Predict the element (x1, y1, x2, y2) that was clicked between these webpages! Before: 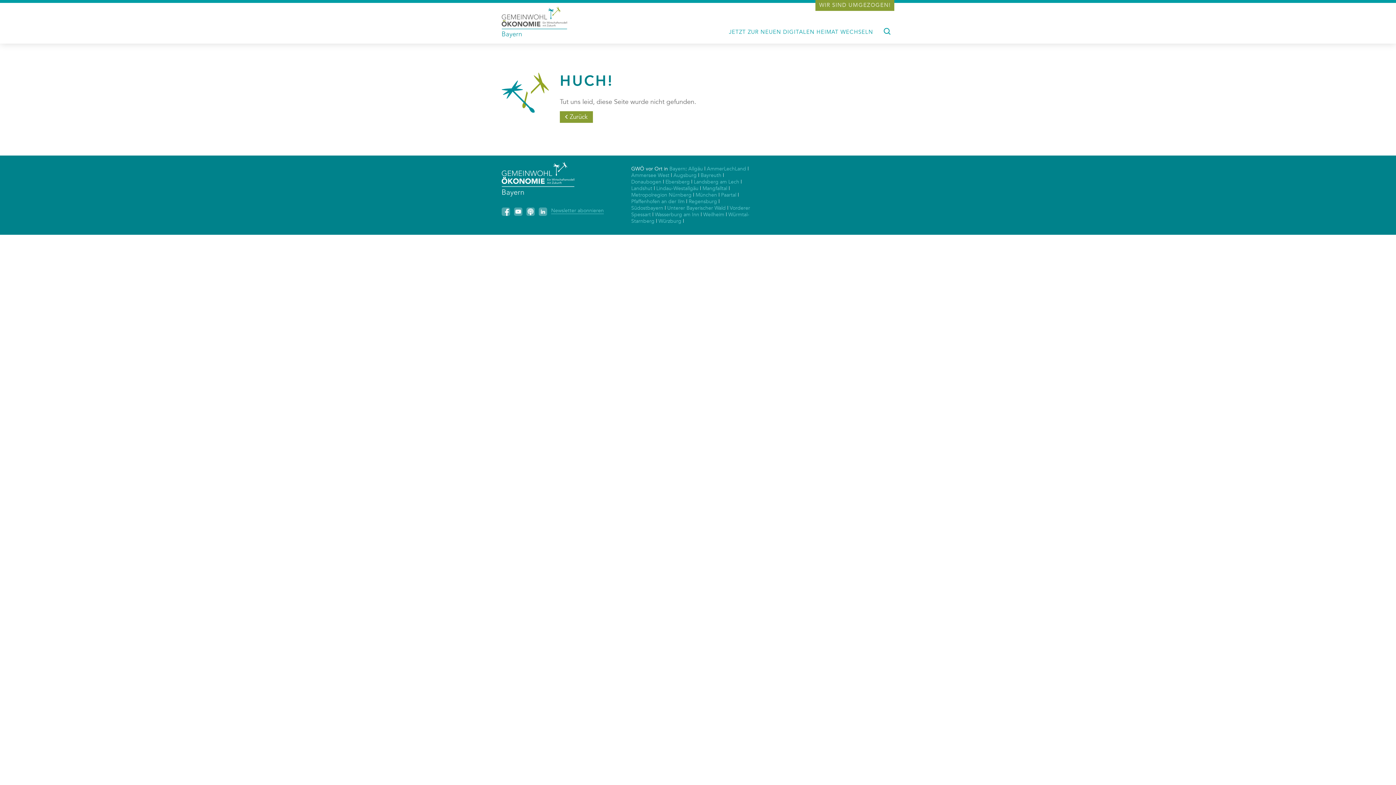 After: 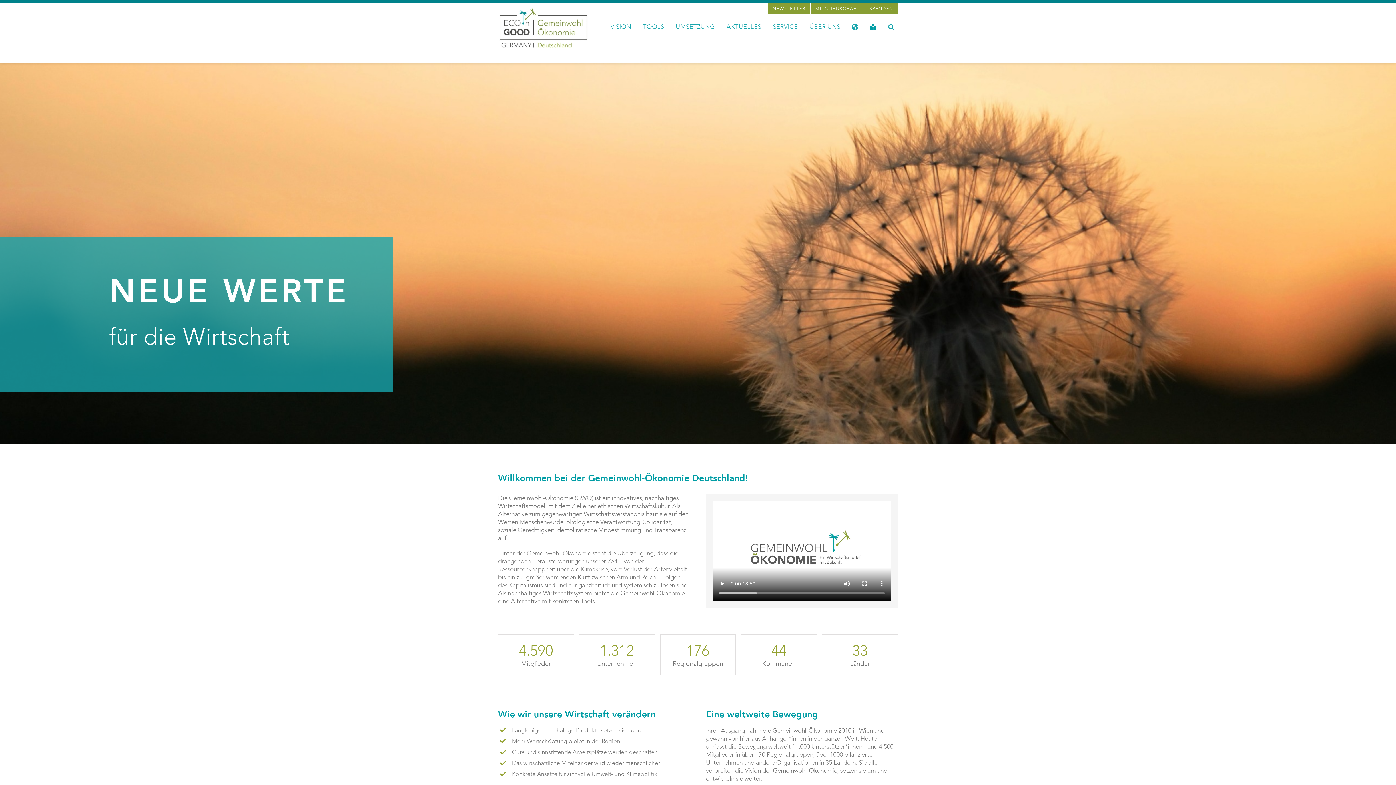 Action: bbox: (631, 178, 661, 185) label: Donaubogen